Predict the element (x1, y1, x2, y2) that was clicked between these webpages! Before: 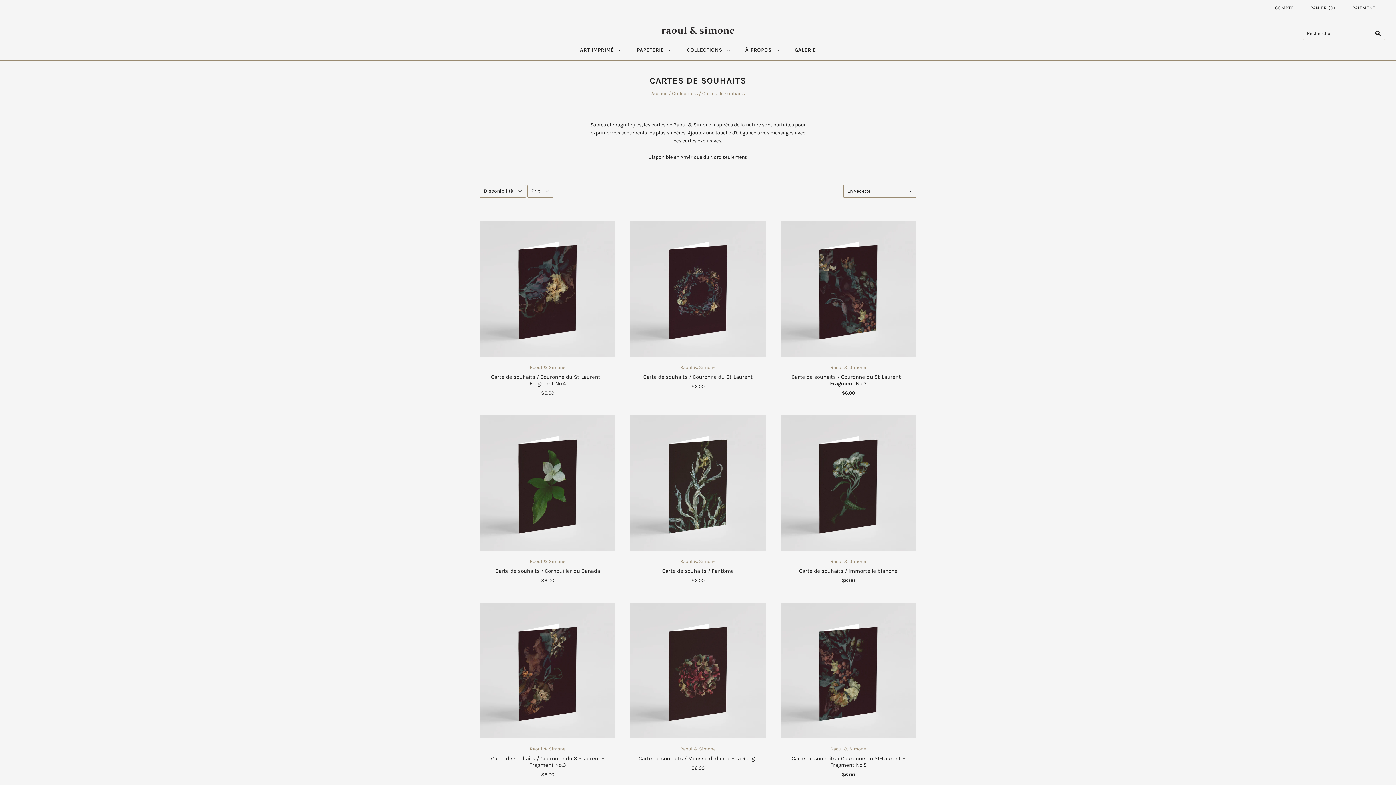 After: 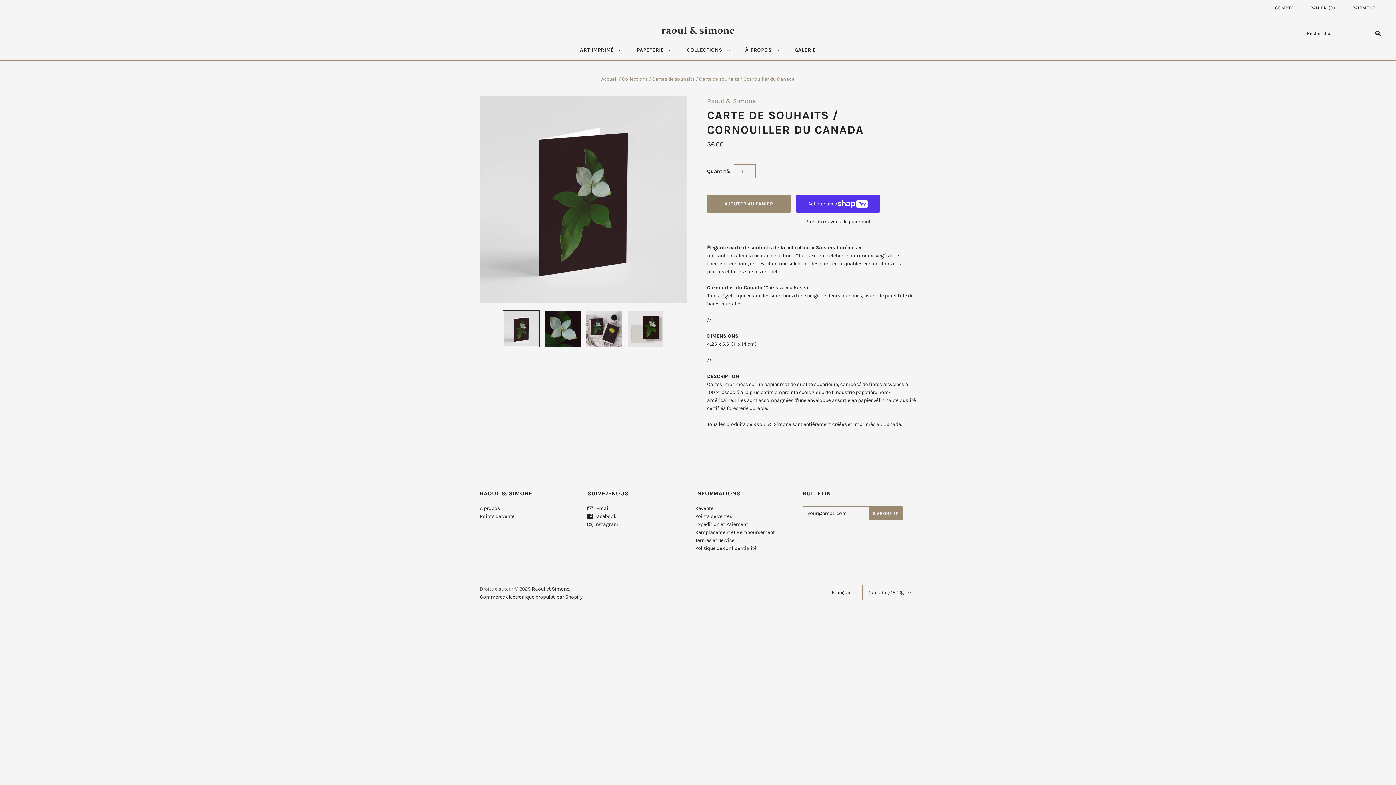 Action: bbox: (495, 567, 600, 574) label: Carte de souhaits / Cornouiller du Canada